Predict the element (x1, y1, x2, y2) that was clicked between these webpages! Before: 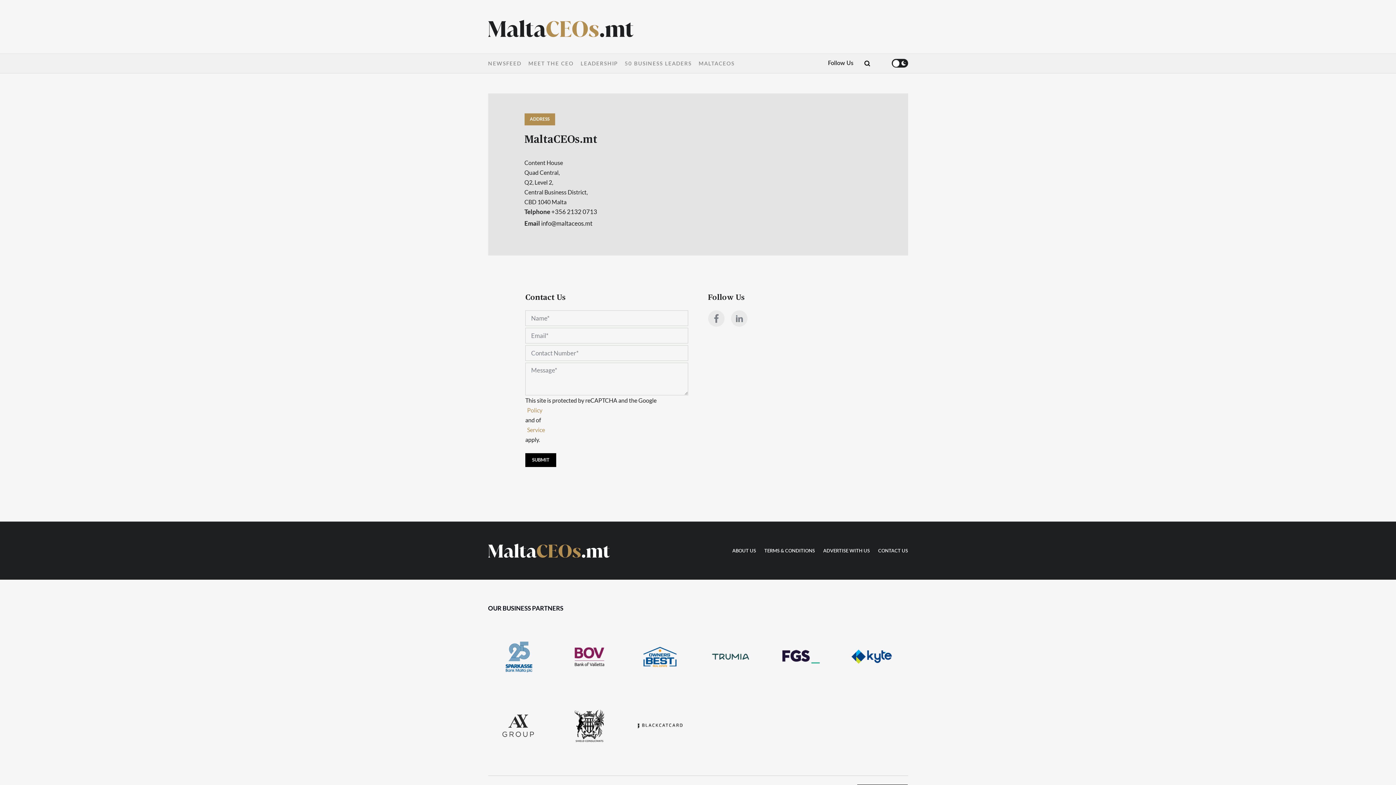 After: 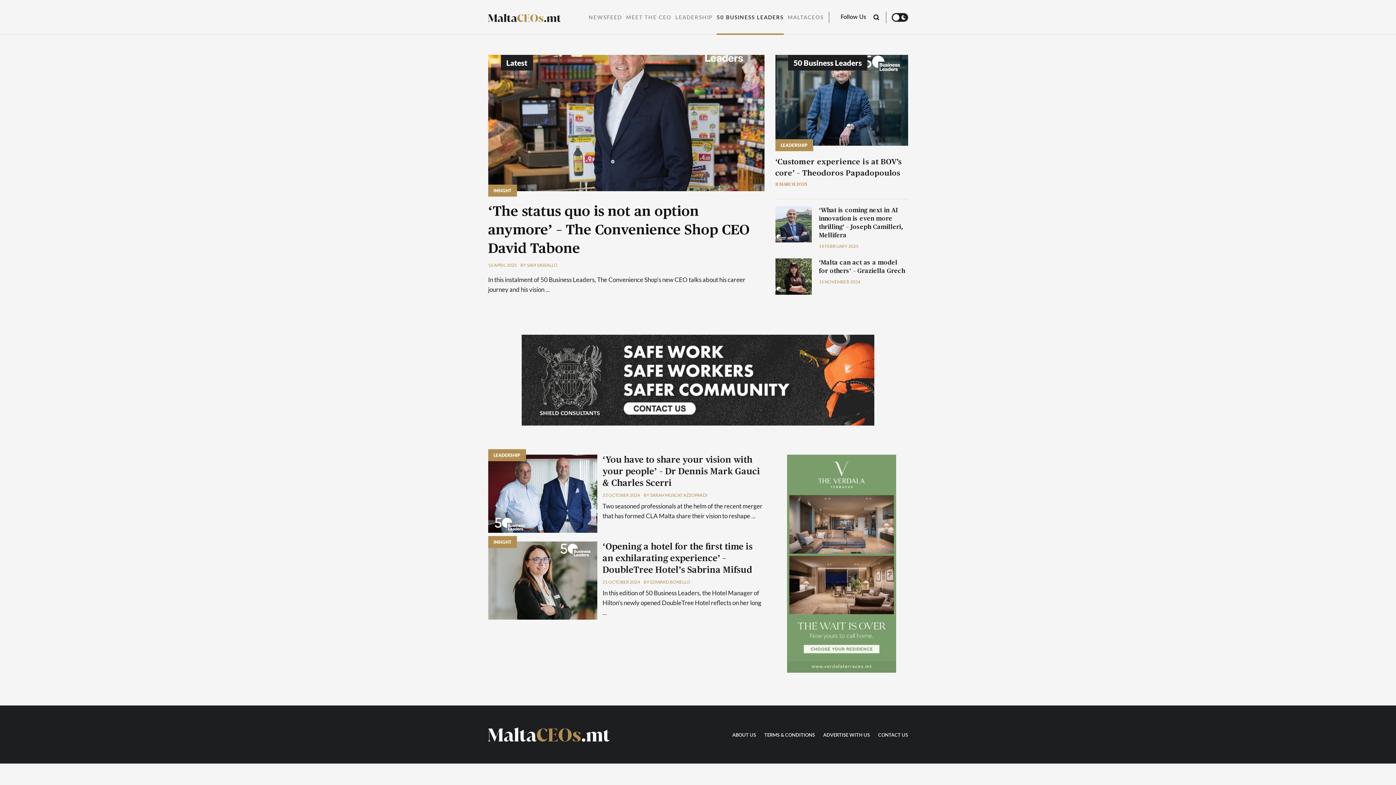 Action: label: 50 BUSINESS LEADERS bbox: (624, 60, 691, 66)